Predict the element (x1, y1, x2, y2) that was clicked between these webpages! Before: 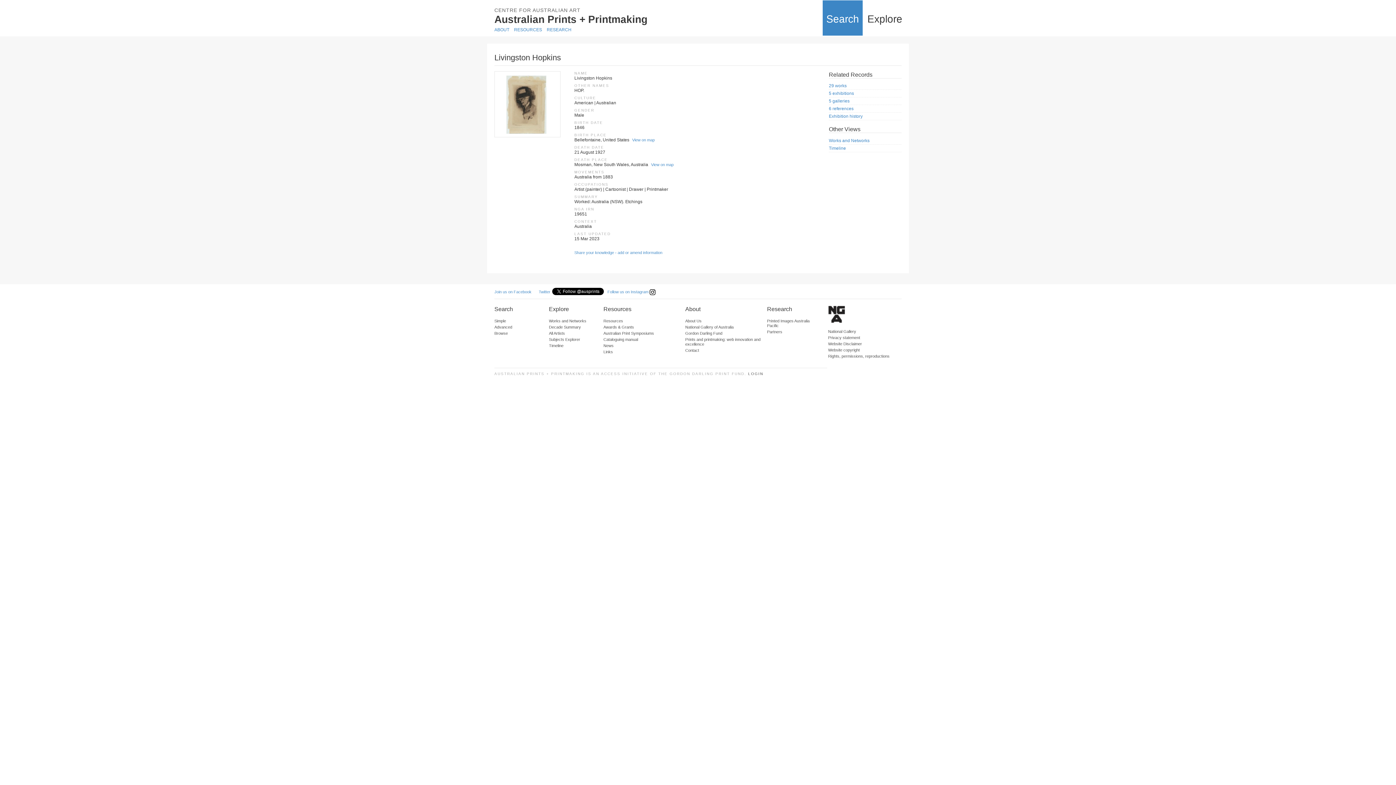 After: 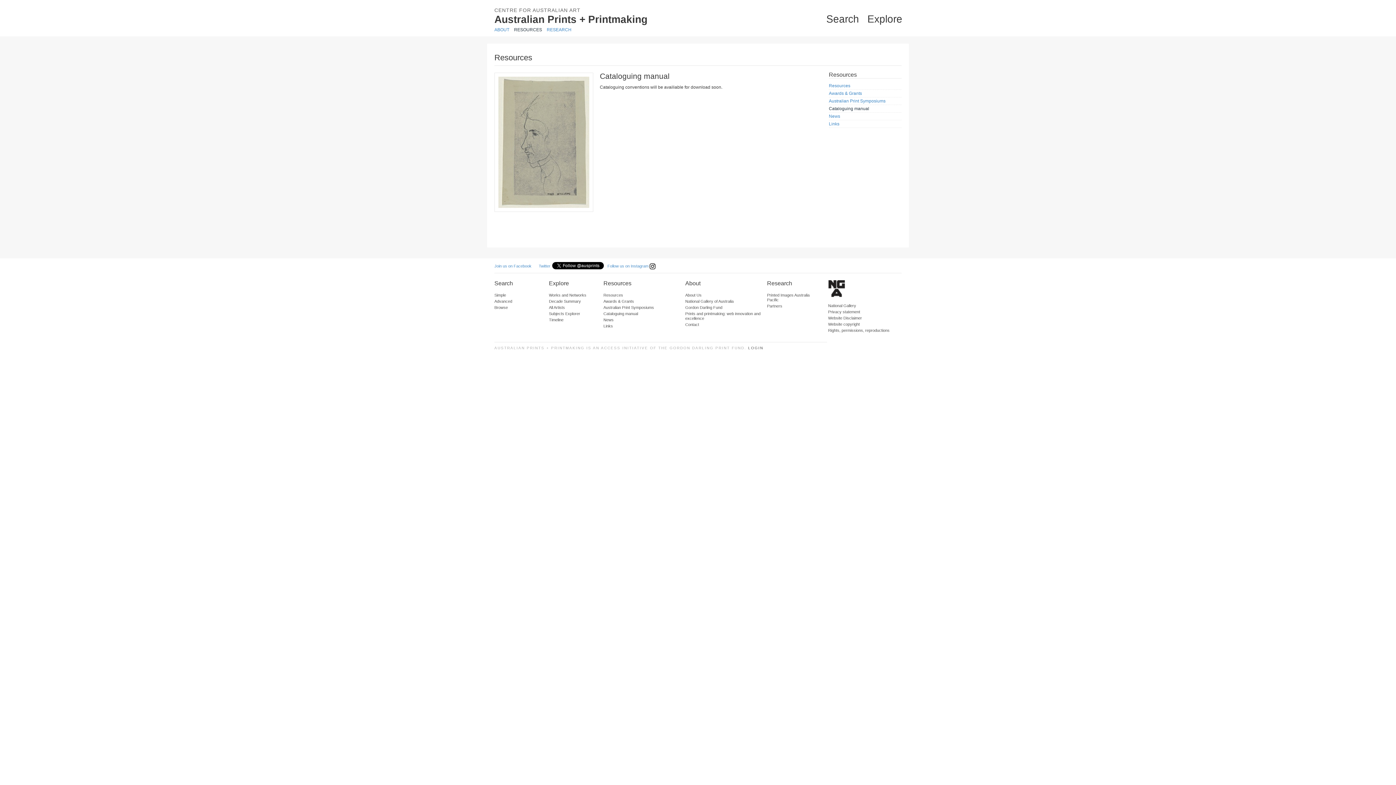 Action: bbox: (603, 337, 638, 341) label: Cataloguing manual